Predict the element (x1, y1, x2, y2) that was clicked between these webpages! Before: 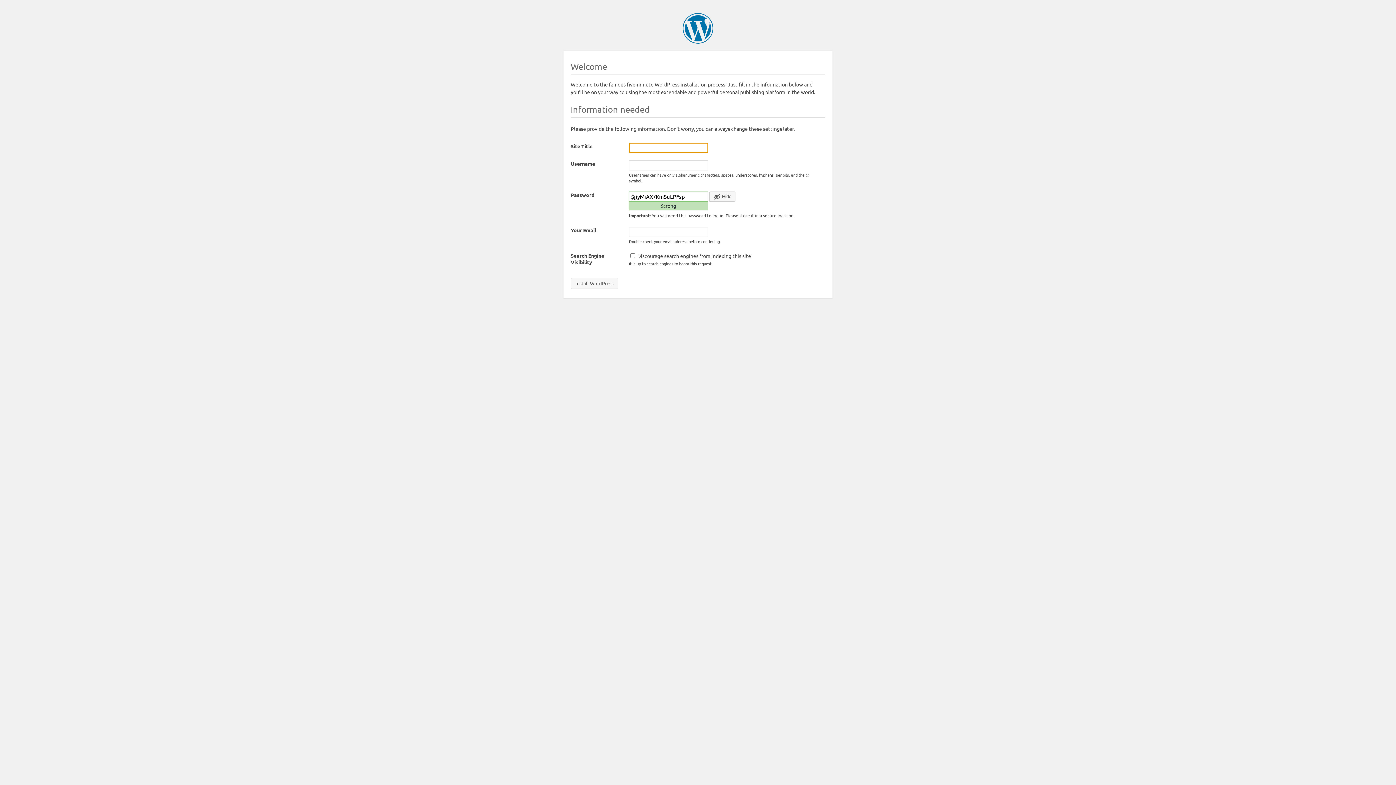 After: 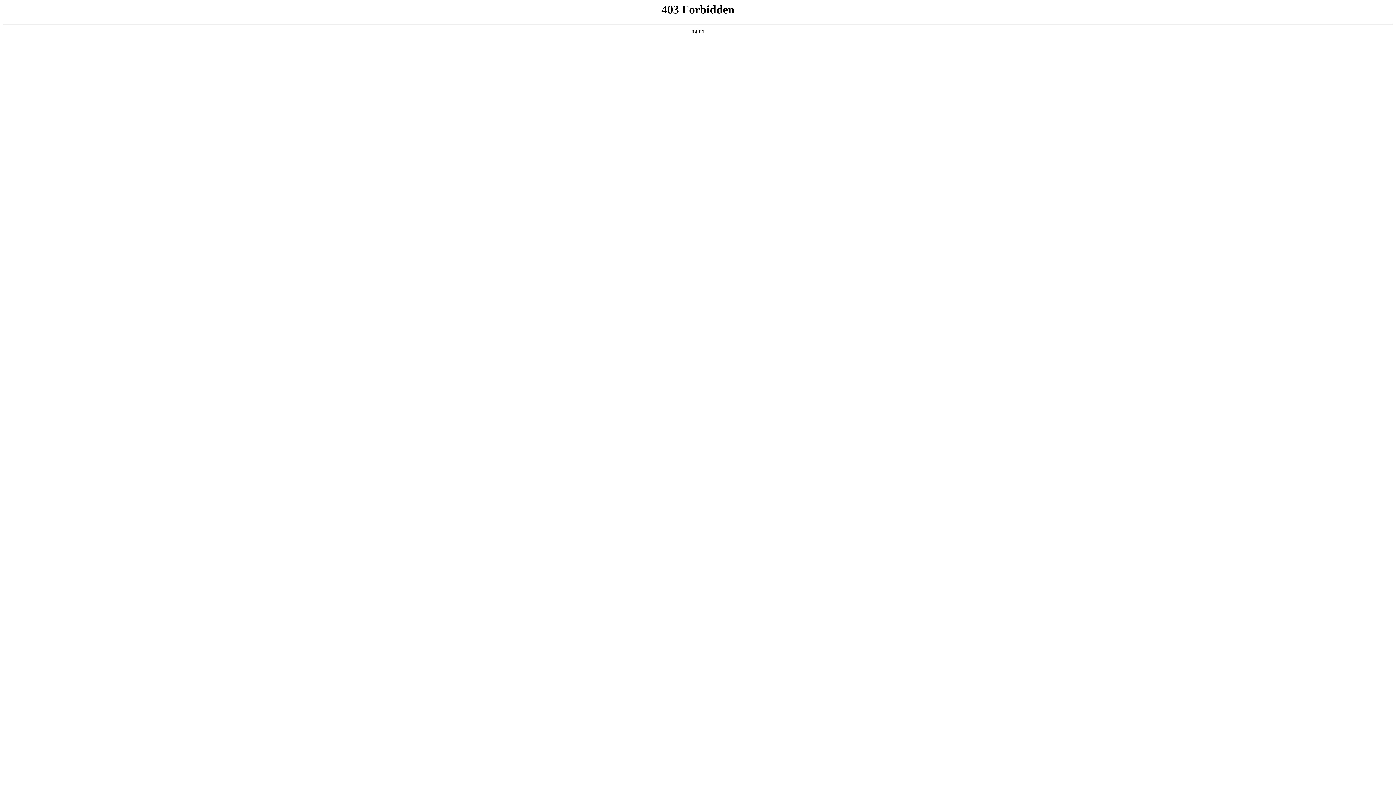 Action: label: WordPress bbox: (682, 13, 713, 43)